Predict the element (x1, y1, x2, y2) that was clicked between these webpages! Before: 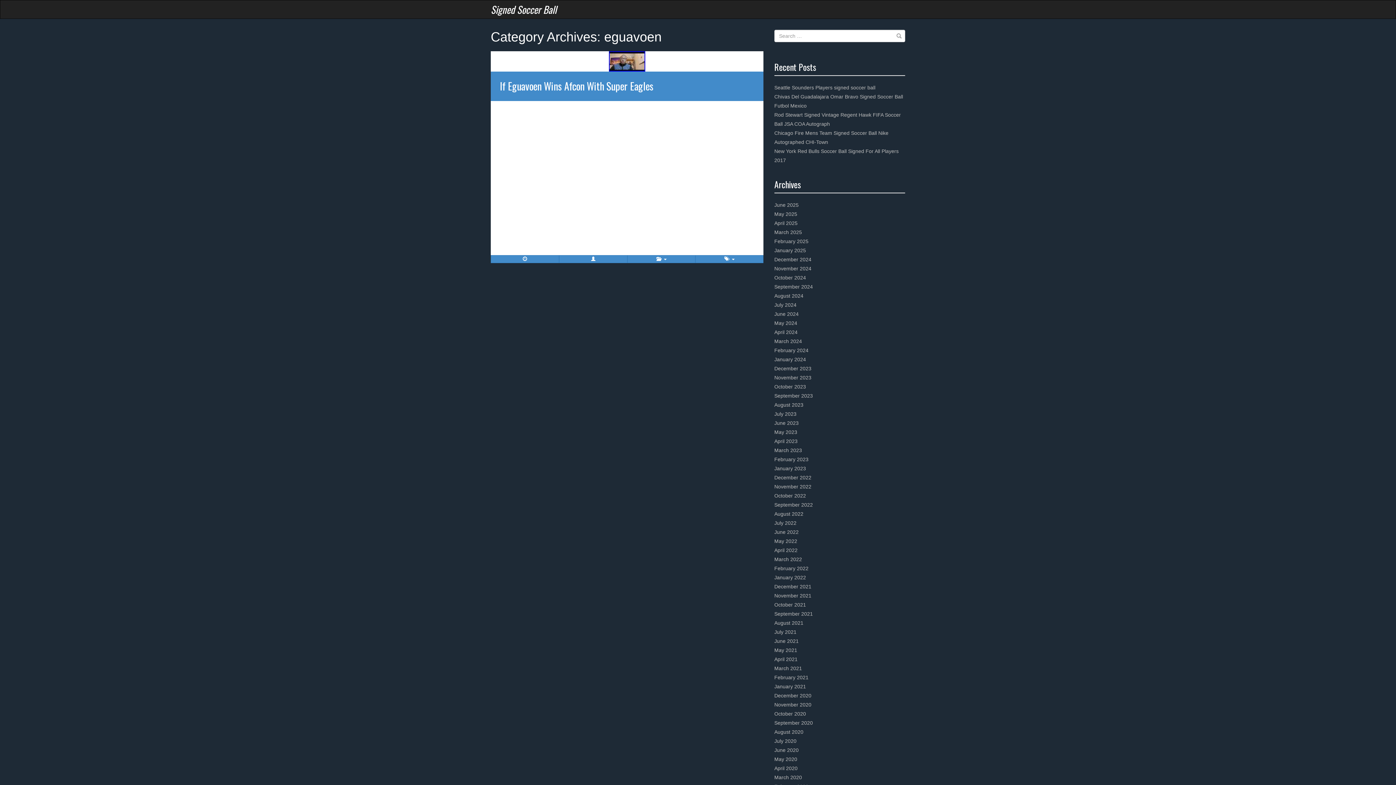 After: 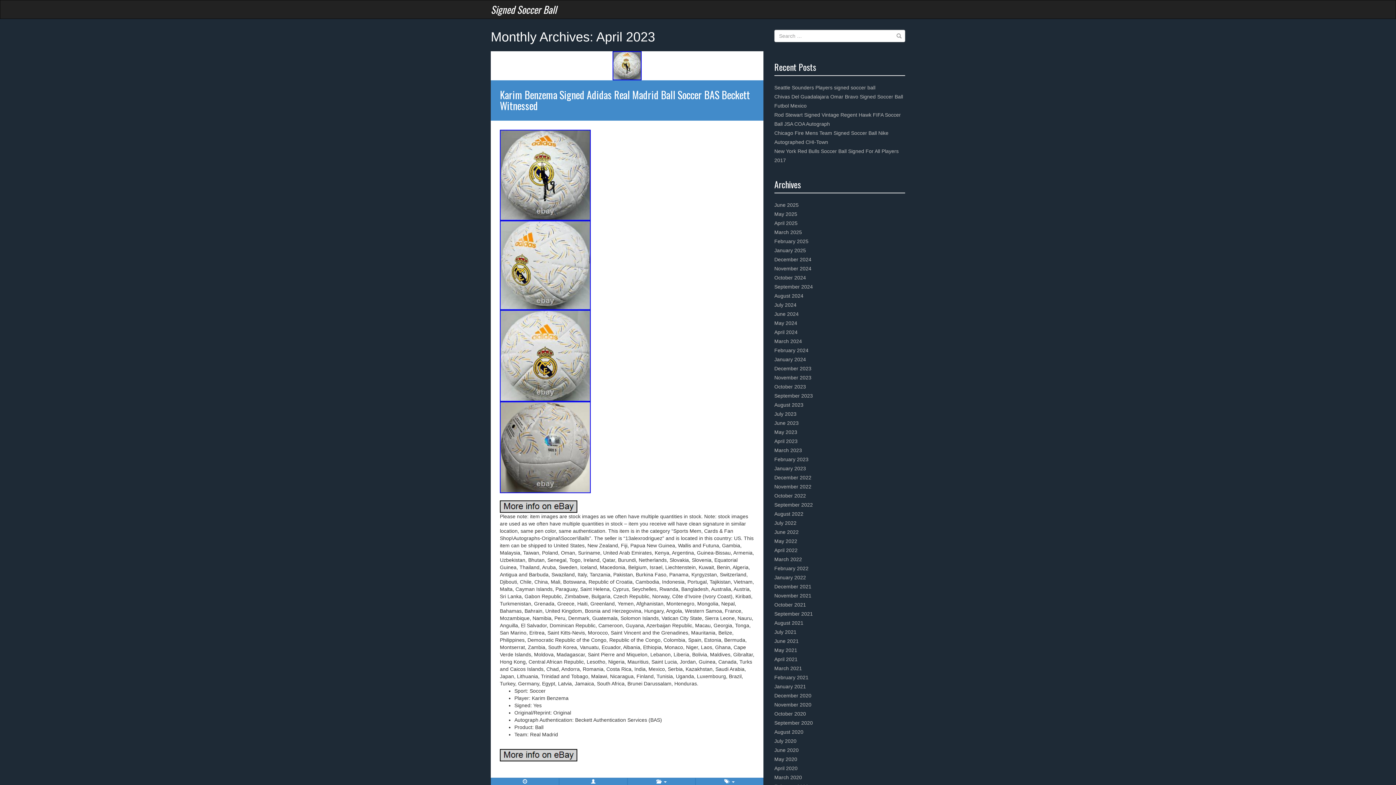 Action: label: April 2023 bbox: (774, 438, 797, 444)